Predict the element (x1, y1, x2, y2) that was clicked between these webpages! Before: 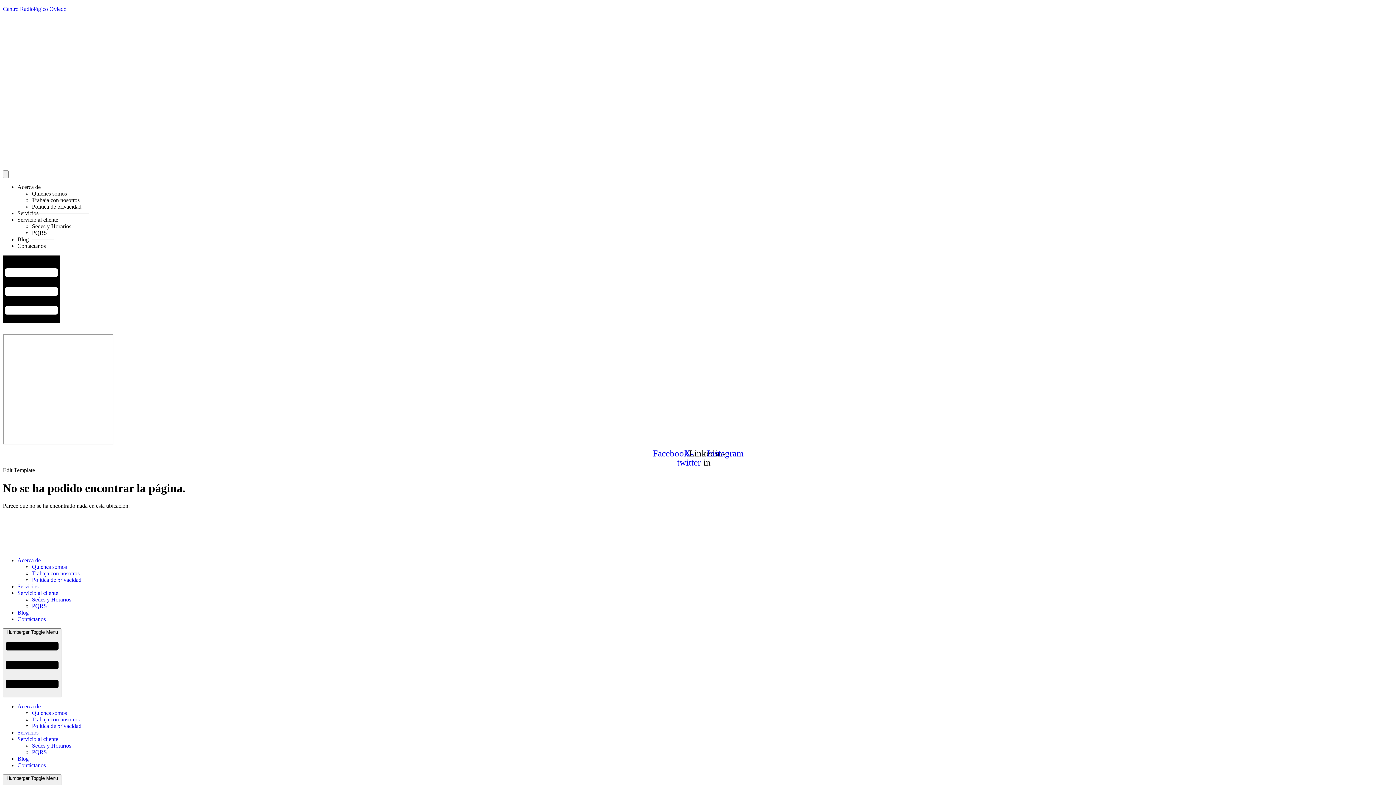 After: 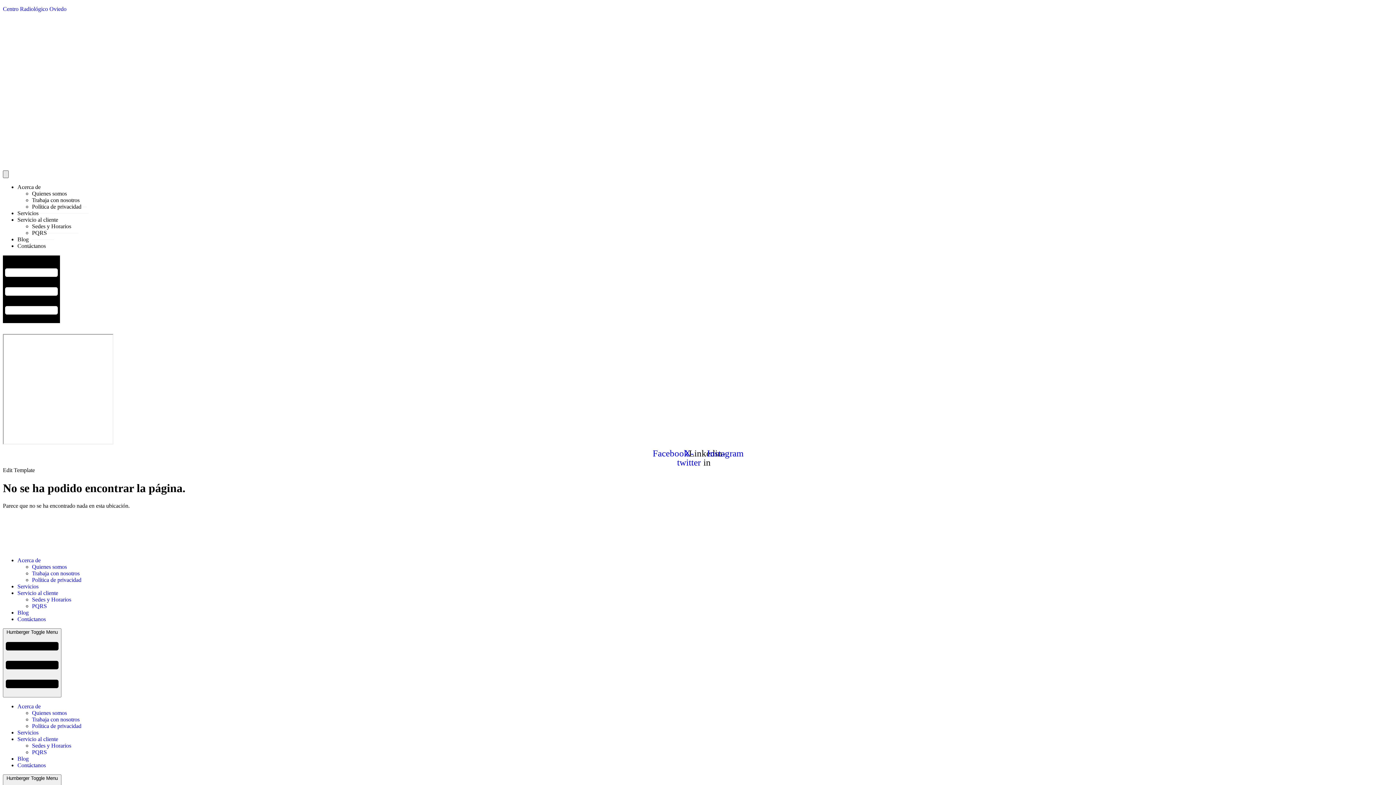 Action: bbox: (2, 170, 8, 178)